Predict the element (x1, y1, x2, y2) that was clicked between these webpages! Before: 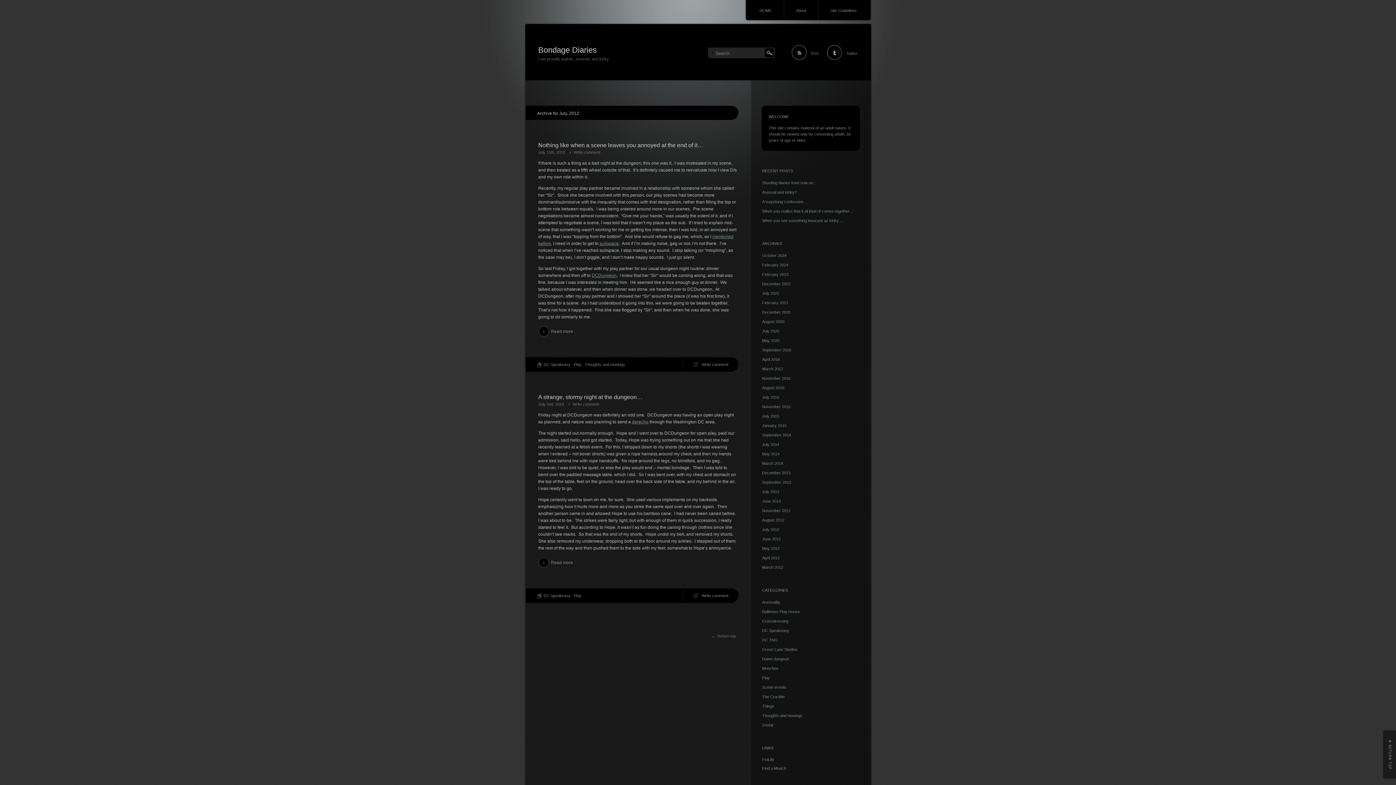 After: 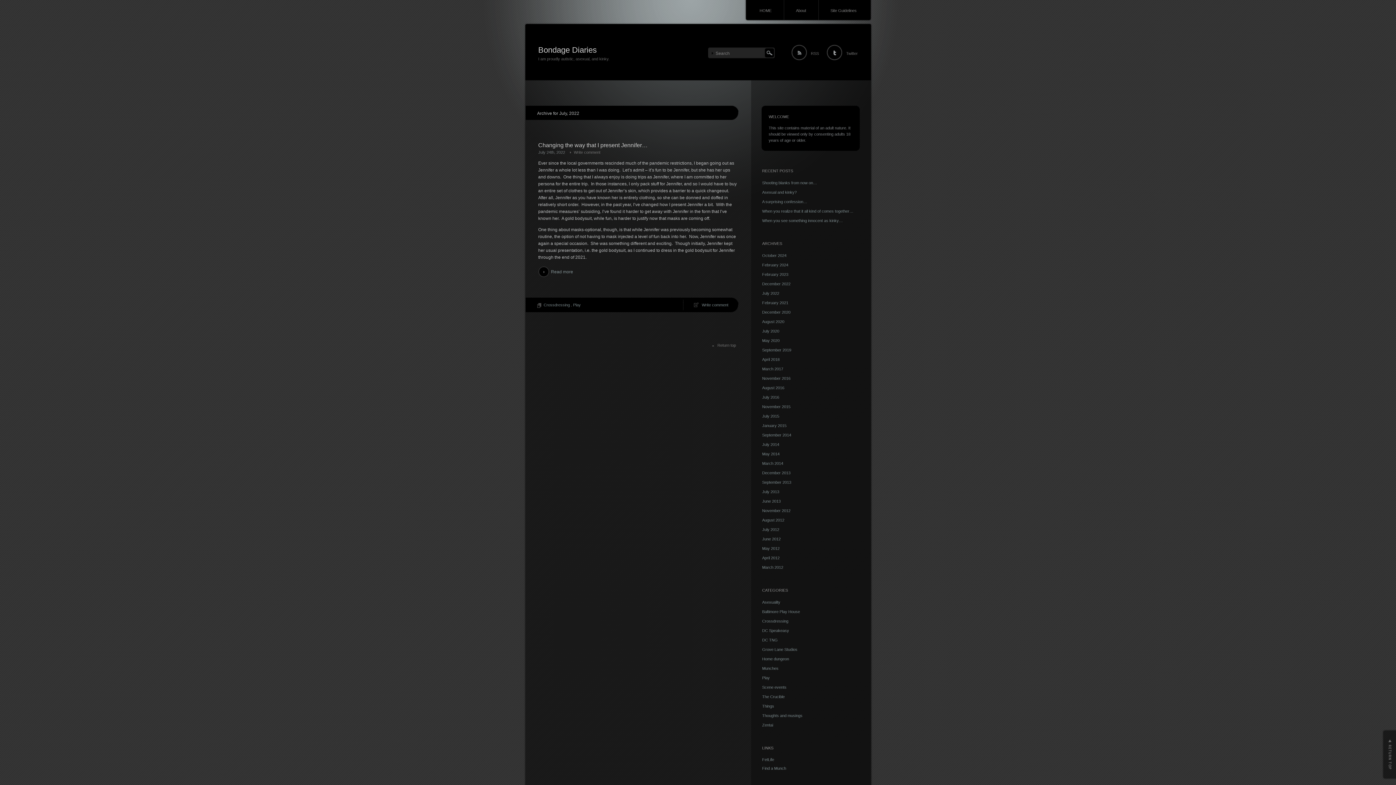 Action: label: July 2022 bbox: (762, 291, 779, 295)